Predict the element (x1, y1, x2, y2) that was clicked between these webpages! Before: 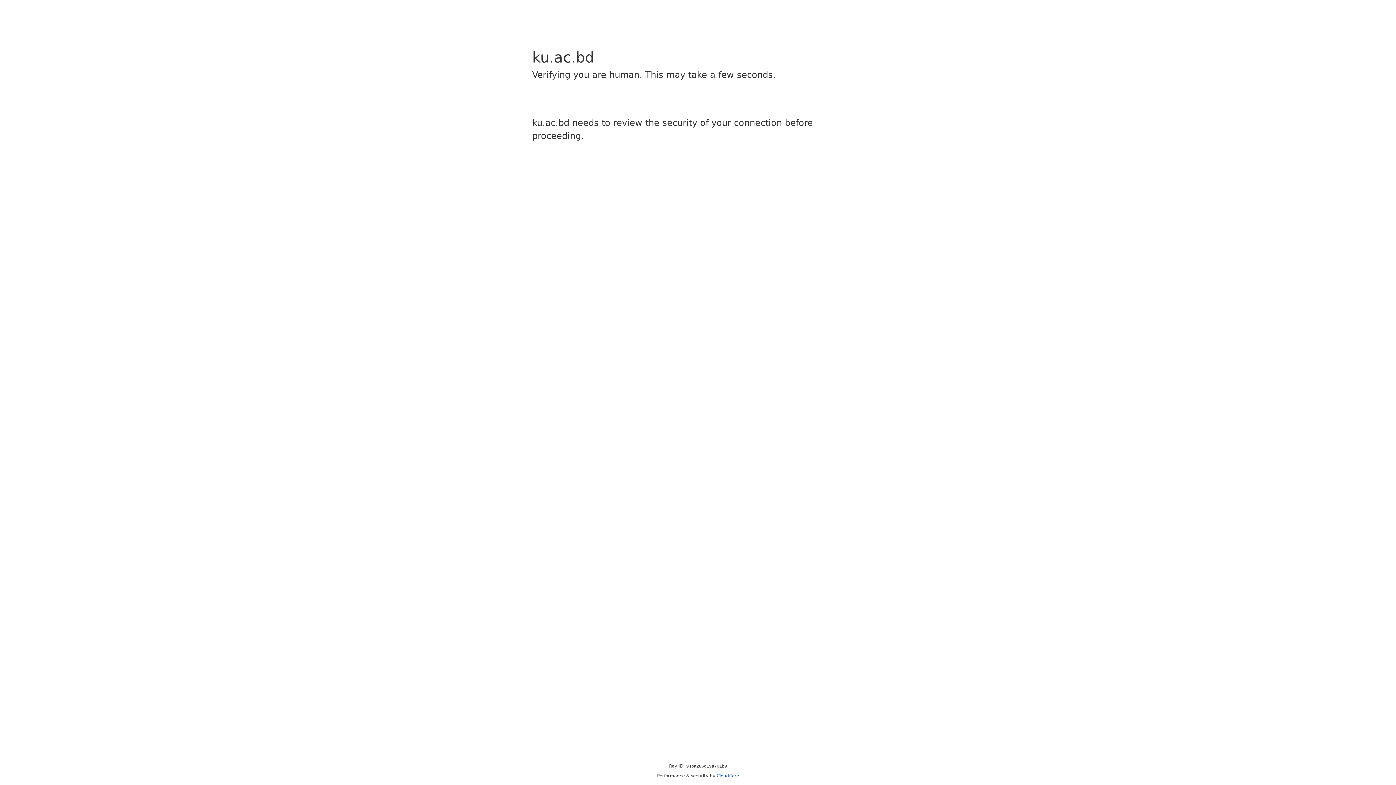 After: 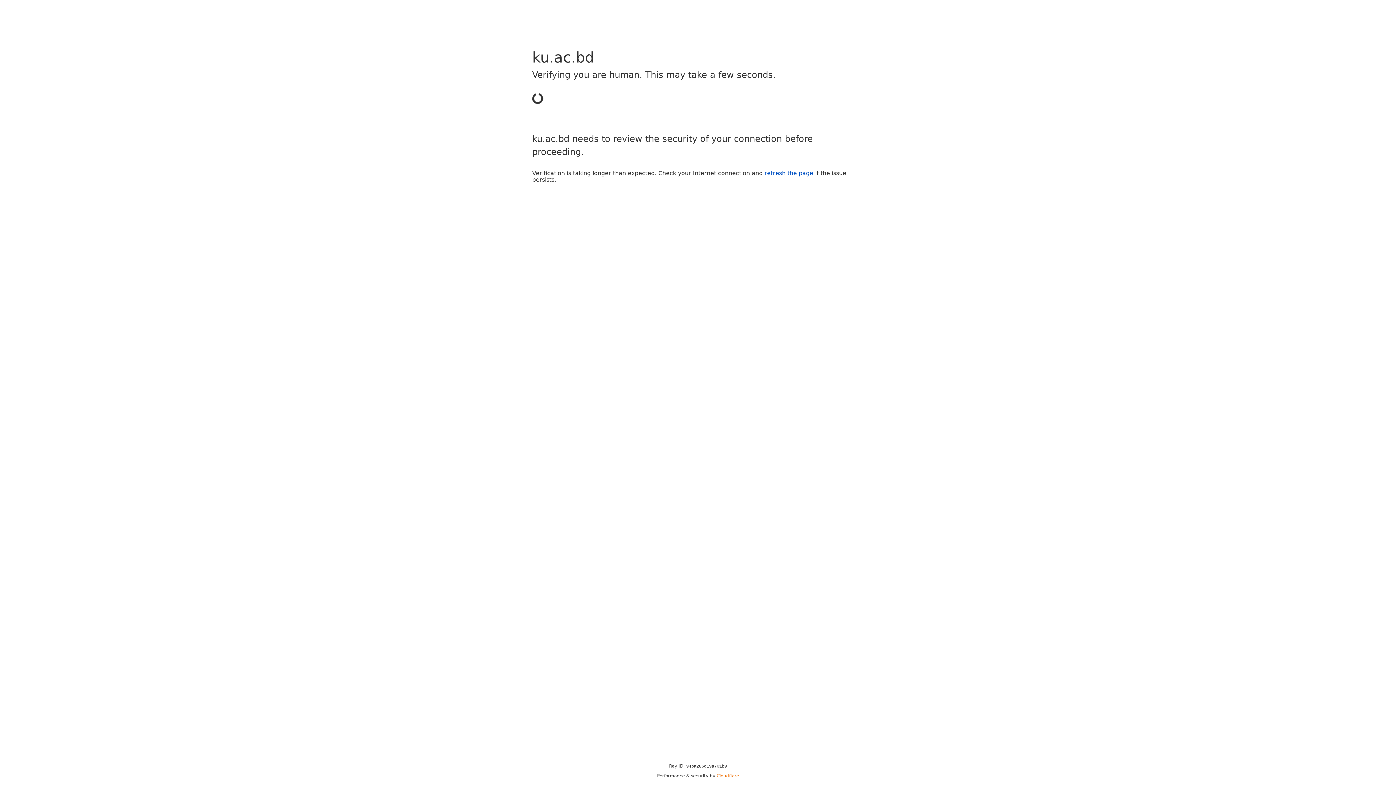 Action: bbox: (716, 773, 739, 778) label: Cloudflare